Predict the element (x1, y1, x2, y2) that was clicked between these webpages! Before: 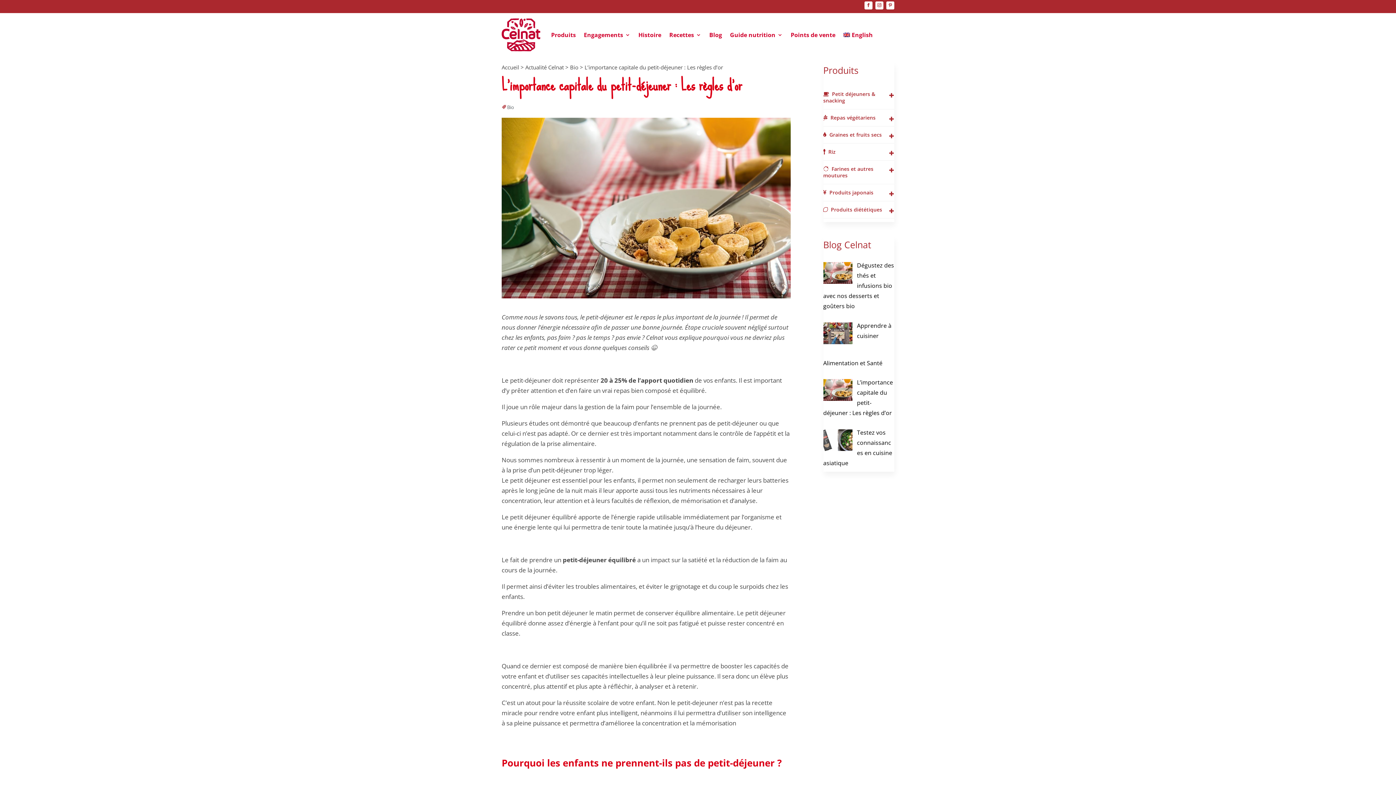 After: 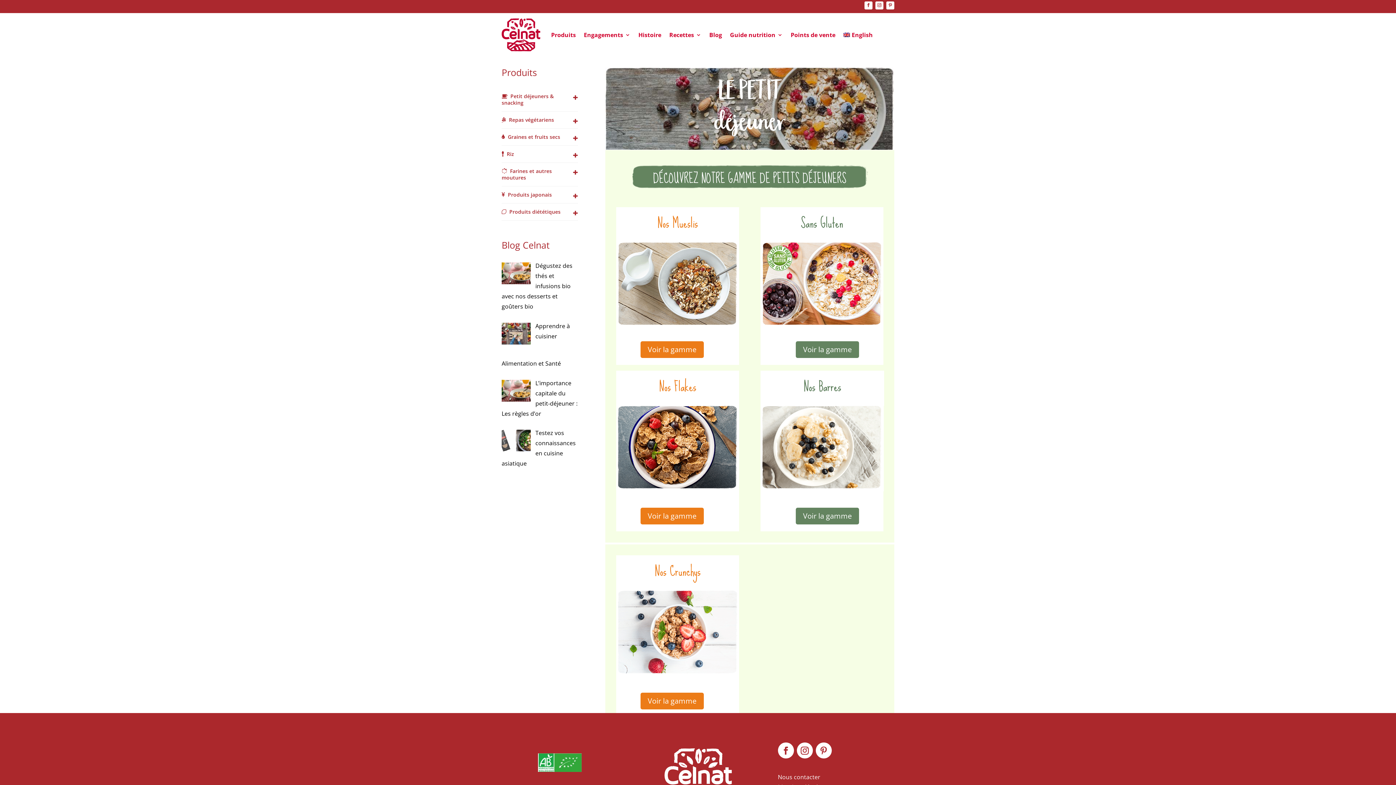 Action: label: +
Petit déjeuners & snacking bbox: (823, 85, 894, 109)